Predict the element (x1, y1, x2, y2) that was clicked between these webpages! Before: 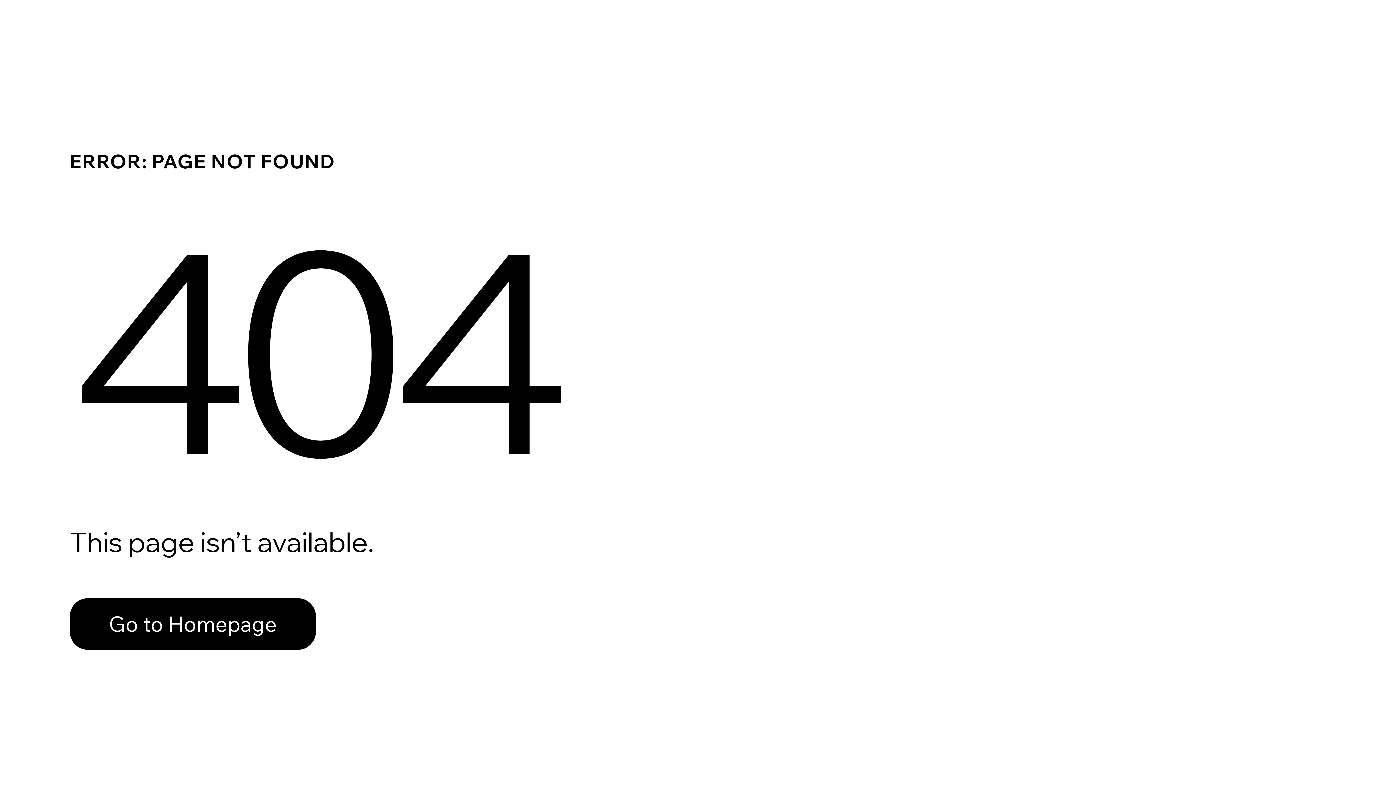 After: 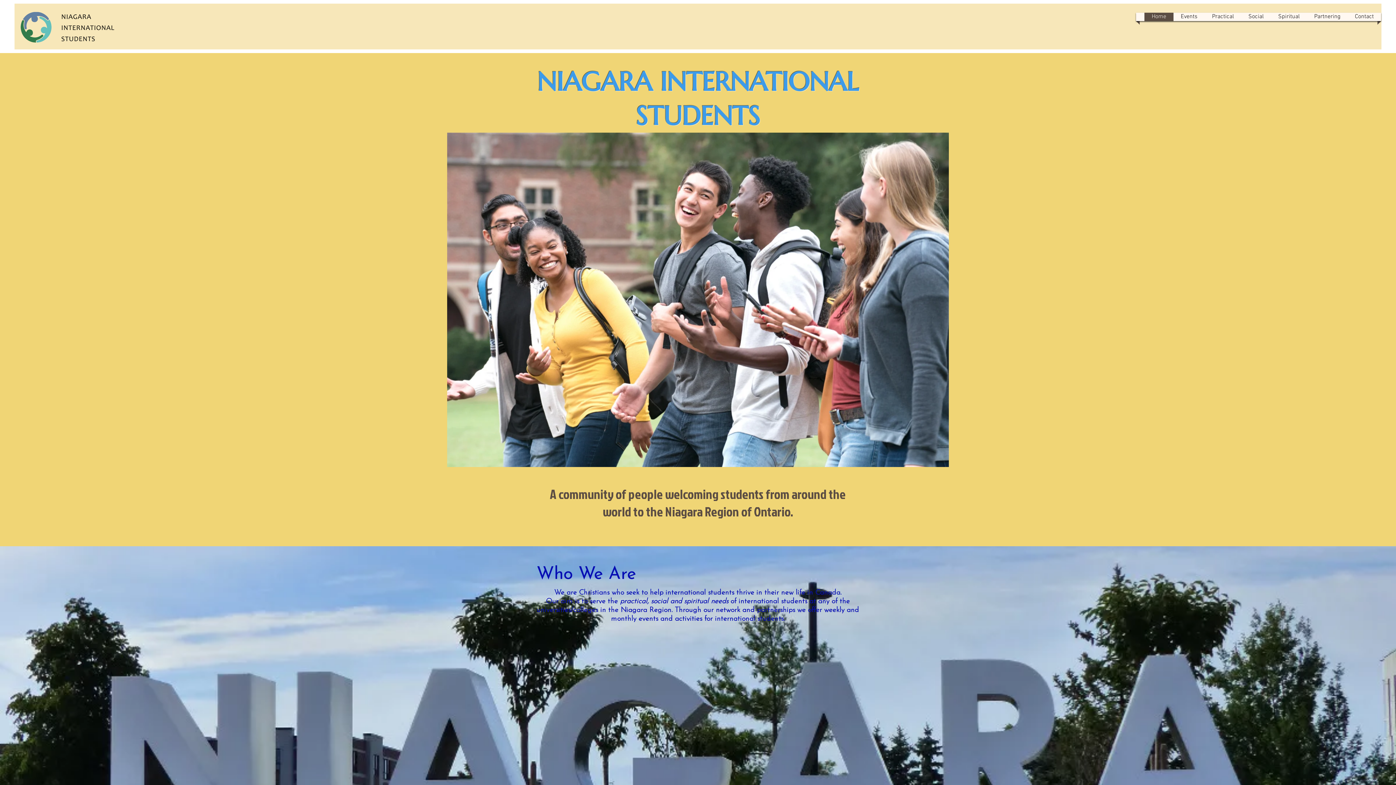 Action: bbox: (69, 598, 316, 650) label: Go to Homepage